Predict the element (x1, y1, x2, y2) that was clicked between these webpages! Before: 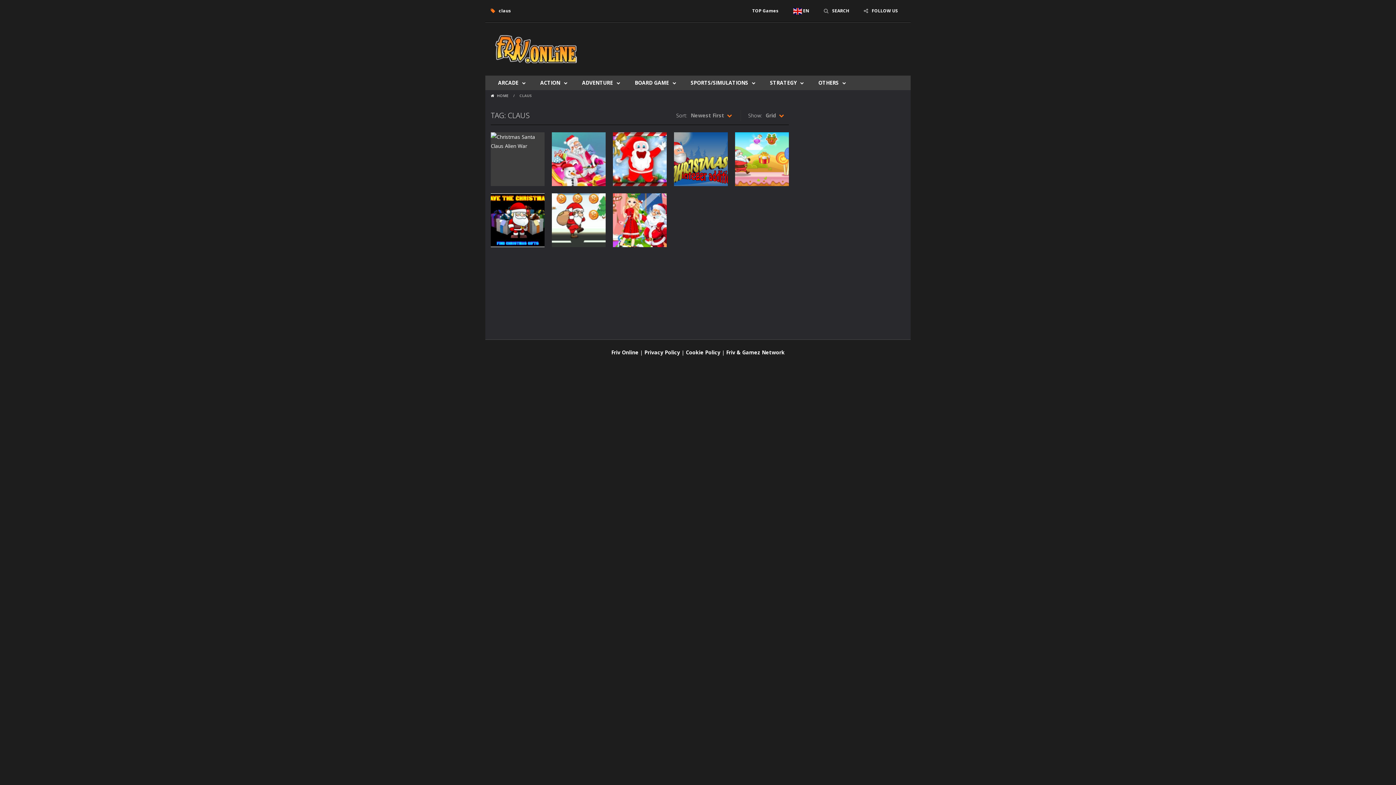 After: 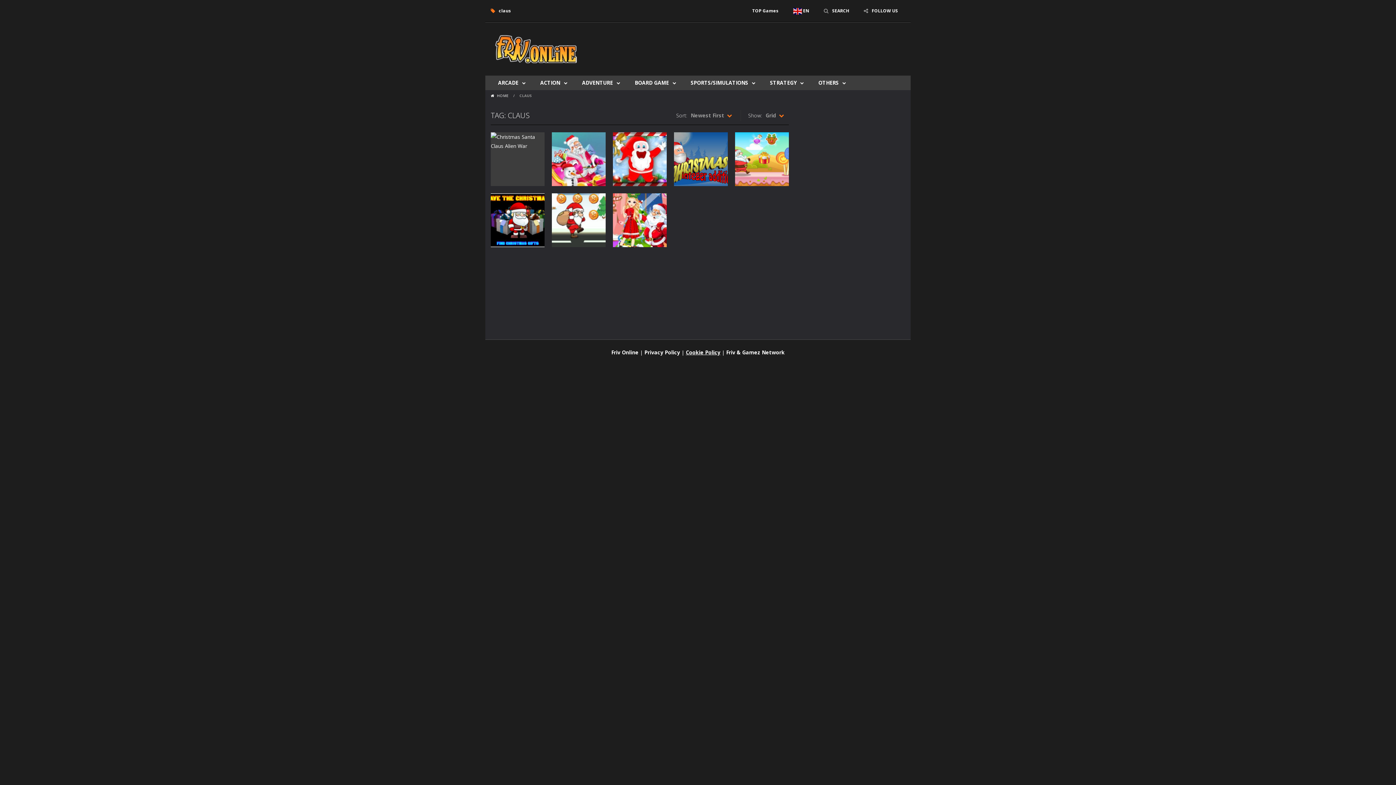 Action: label: Cookie Policy bbox: (686, 349, 720, 356)